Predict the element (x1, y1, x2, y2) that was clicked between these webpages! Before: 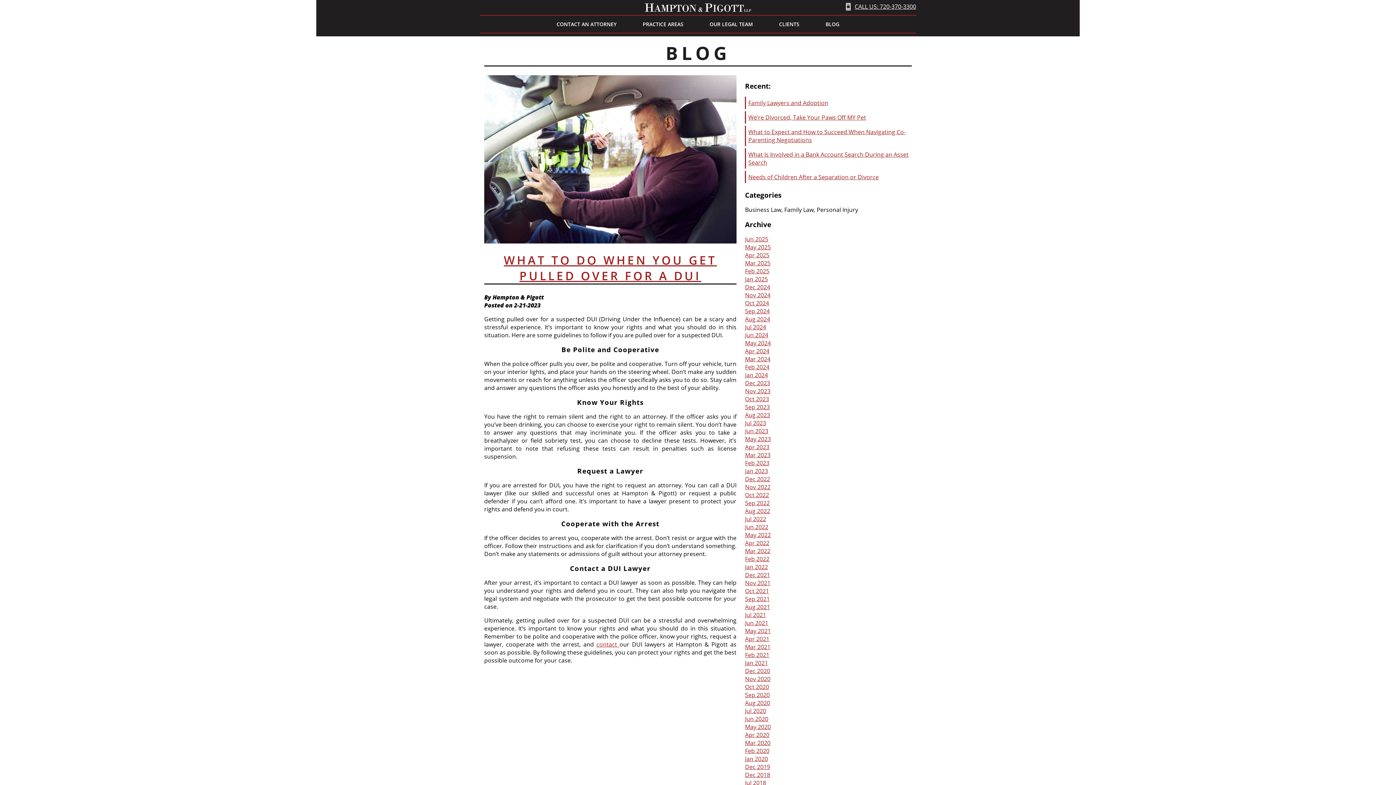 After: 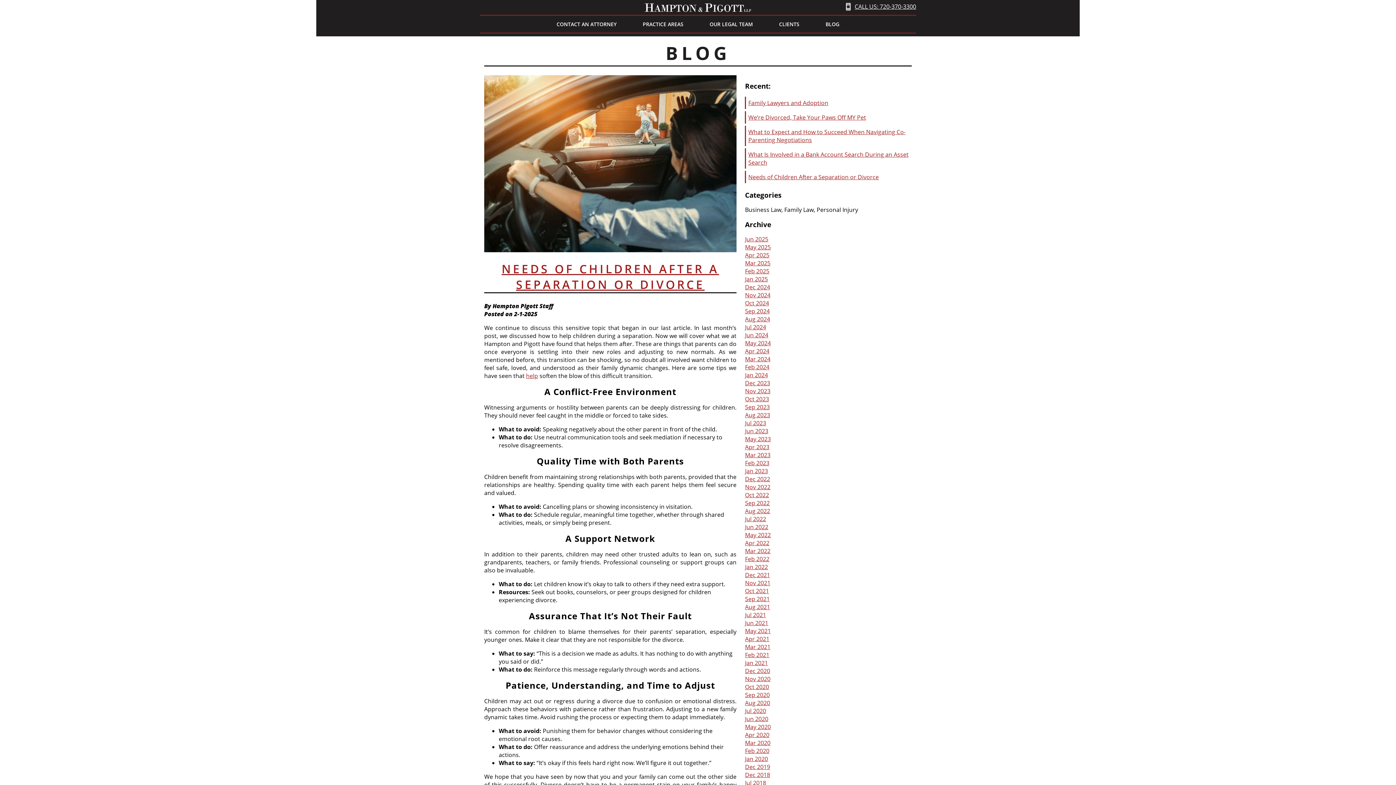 Action: bbox: (745, 170, 912, 183) label: Needs of Children After a Separation or Divorce